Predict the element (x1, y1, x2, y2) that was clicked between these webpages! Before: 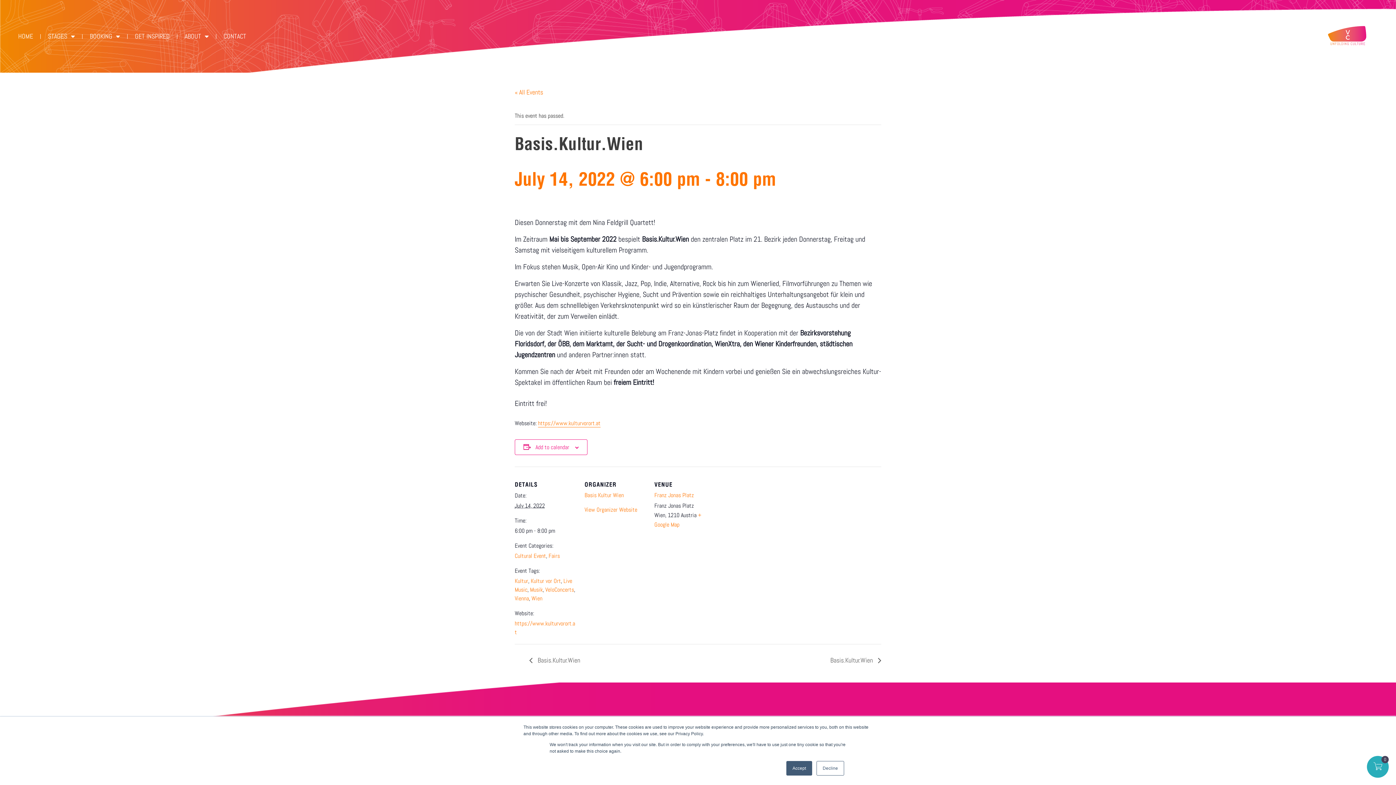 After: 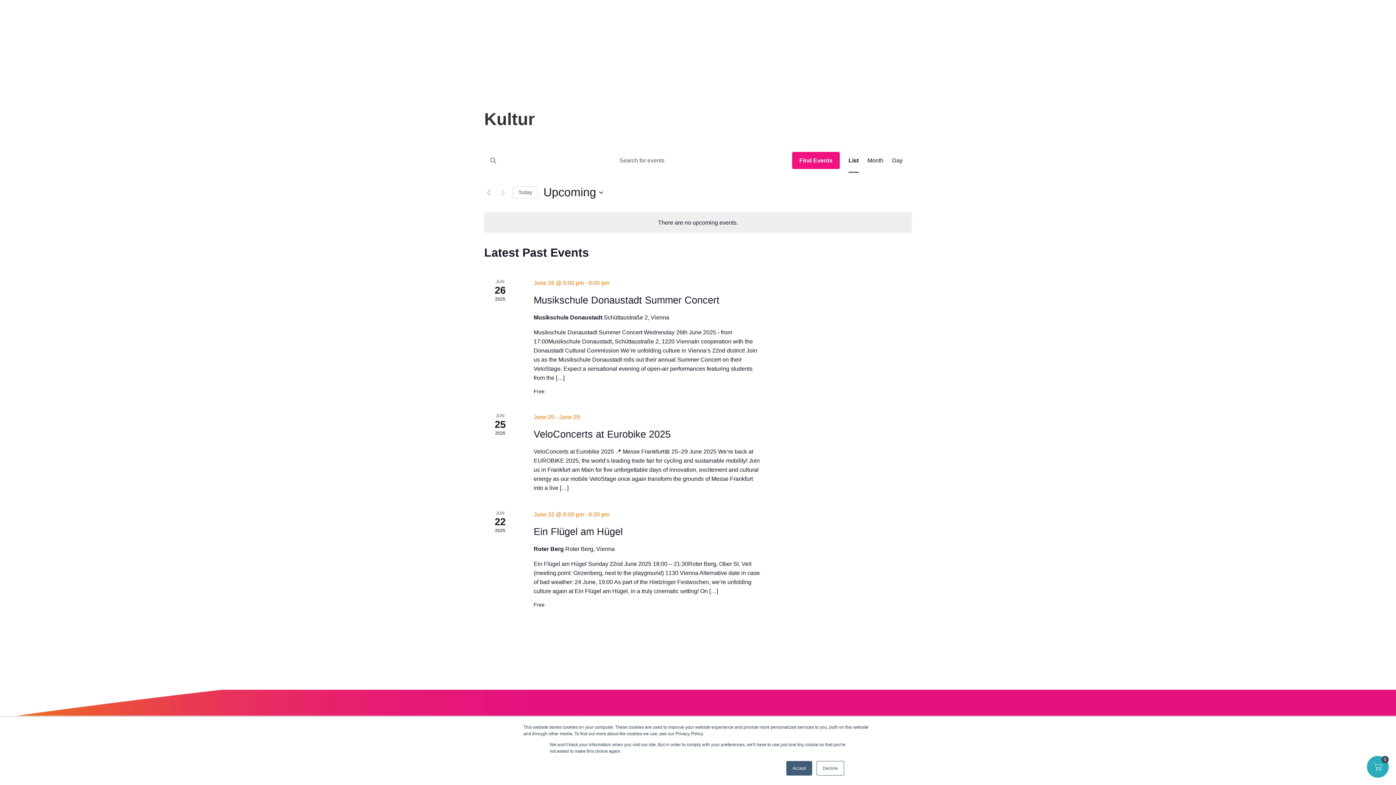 Action: bbox: (514, 577, 528, 585) label: Kultur